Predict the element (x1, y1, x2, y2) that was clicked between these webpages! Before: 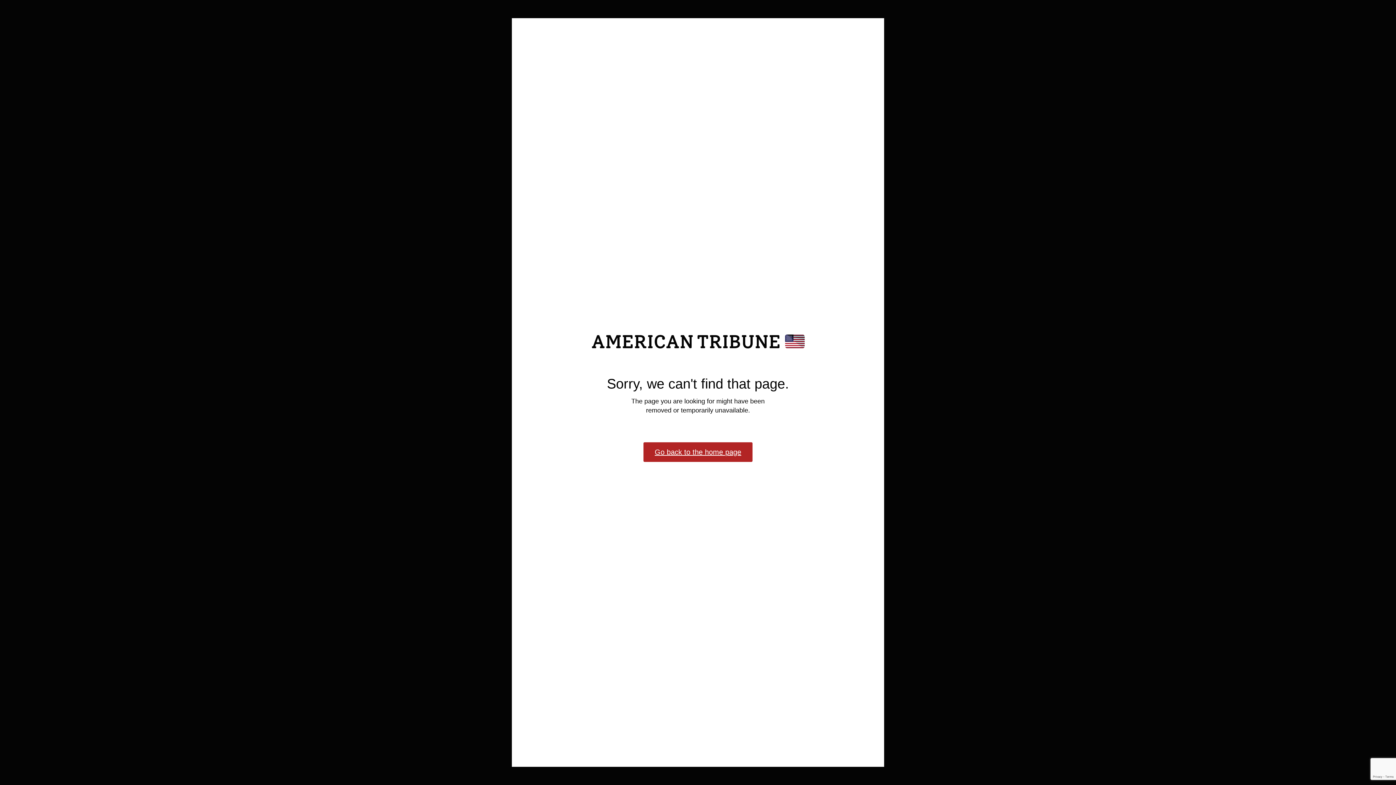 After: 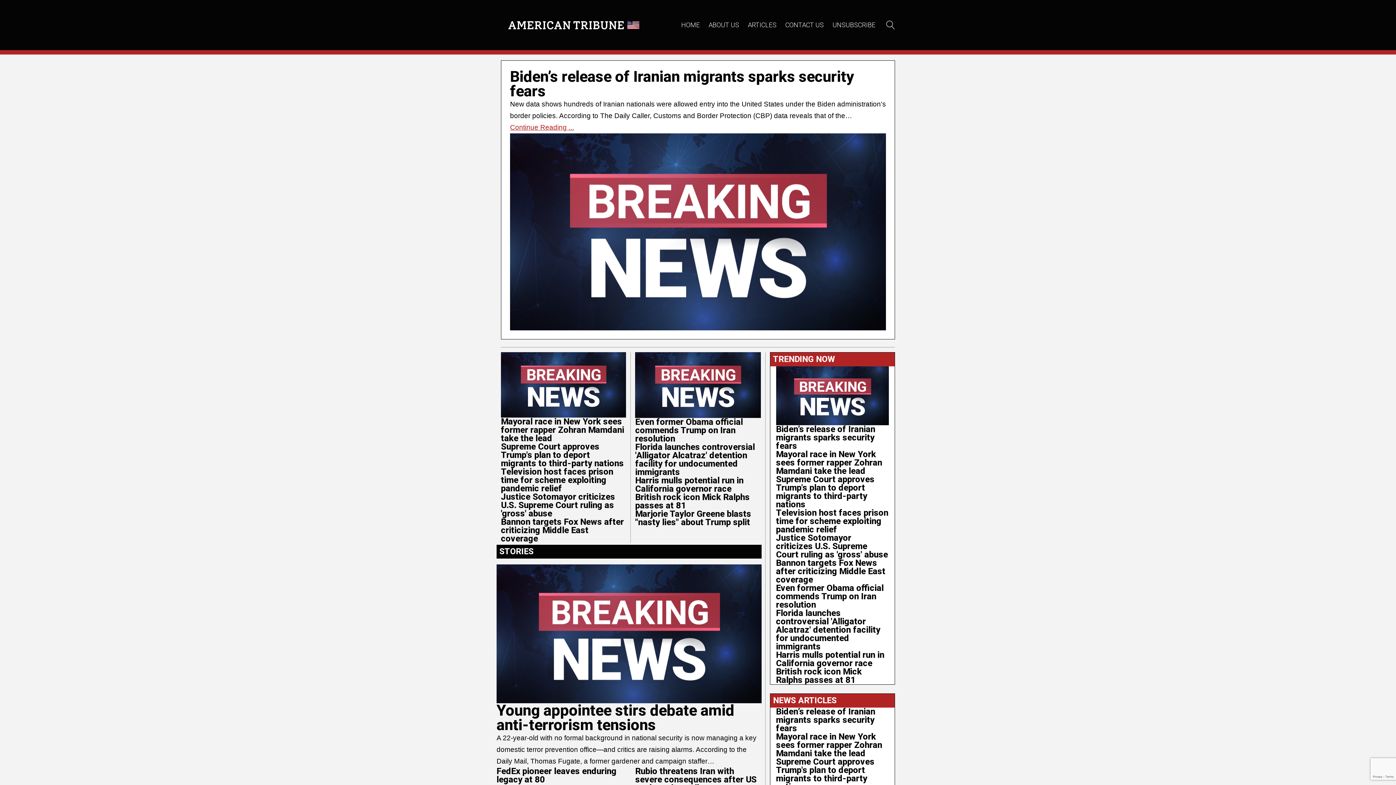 Action: label: Go back to the home page bbox: (643, 442, 752, 462)